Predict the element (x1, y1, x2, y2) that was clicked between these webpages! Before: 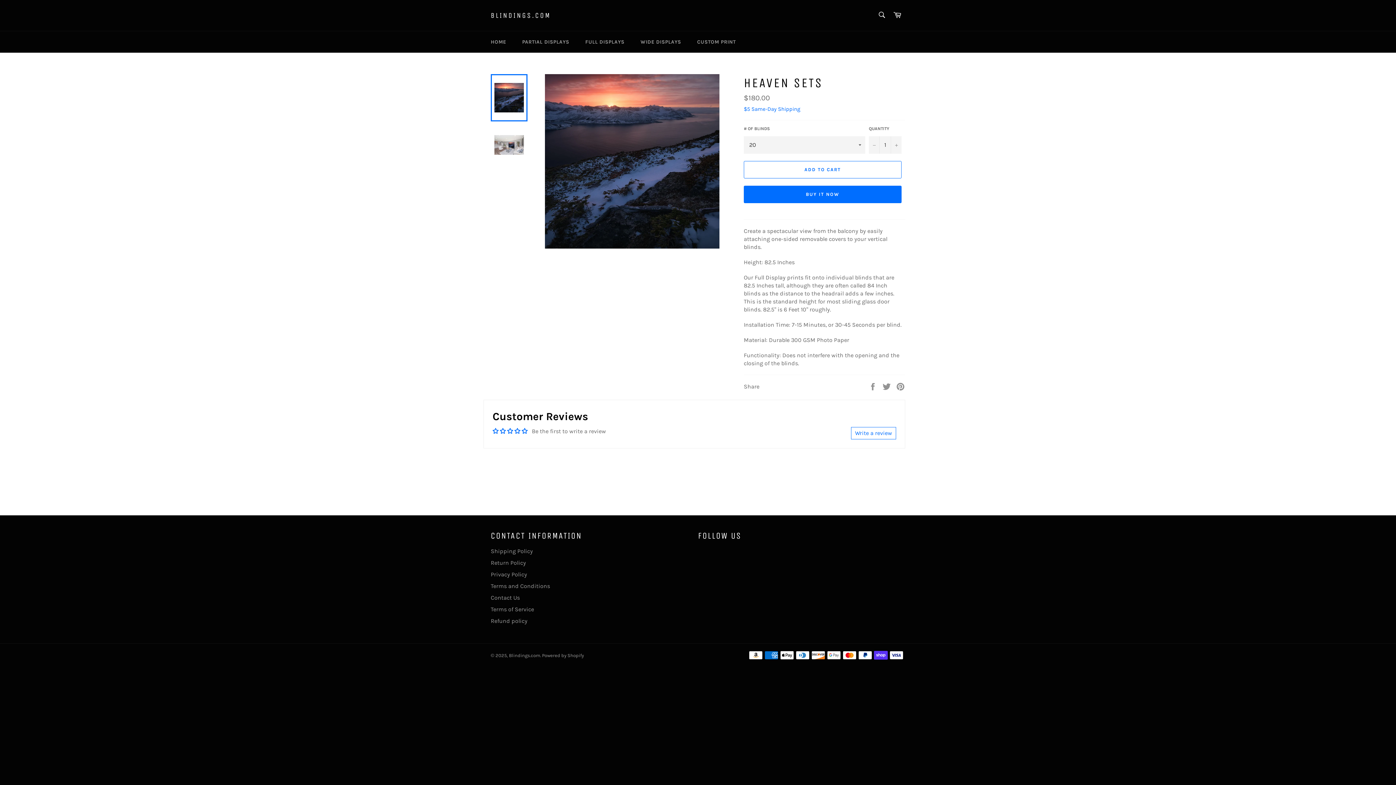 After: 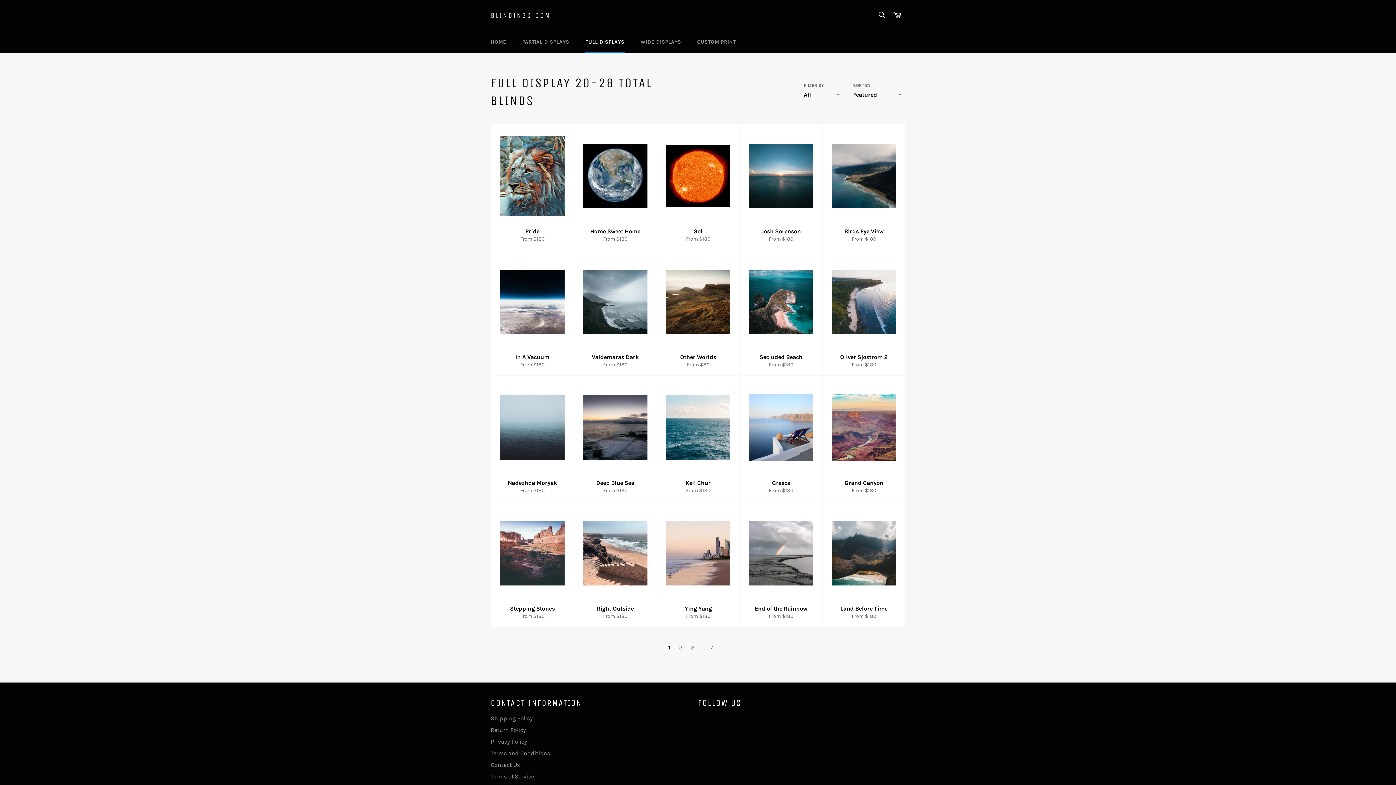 Action: bbox: (578, 31, 631, 52) label: FULL DISPLAYS